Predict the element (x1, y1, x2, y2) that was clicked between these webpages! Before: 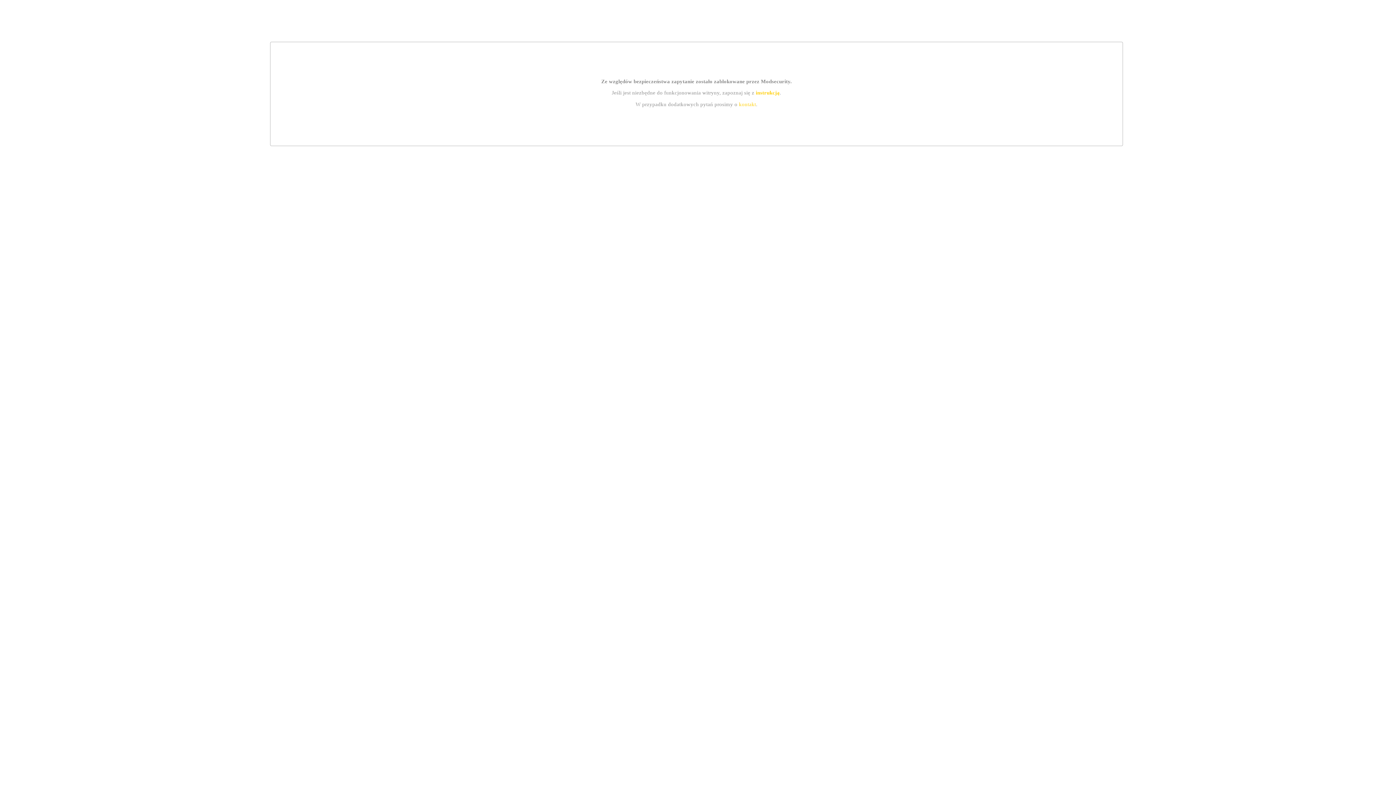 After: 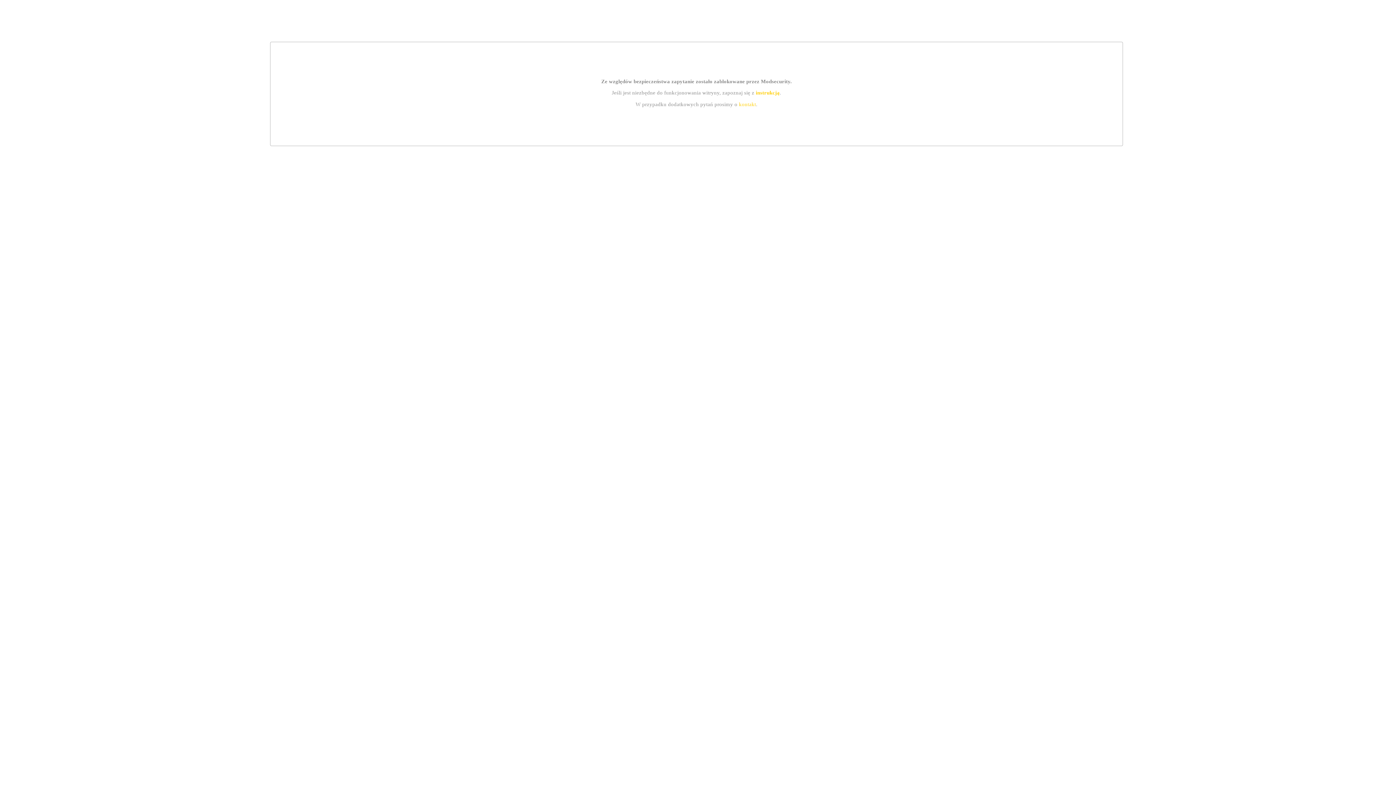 Action: bbox: (755, 89, 779, 95) label: instrukcją